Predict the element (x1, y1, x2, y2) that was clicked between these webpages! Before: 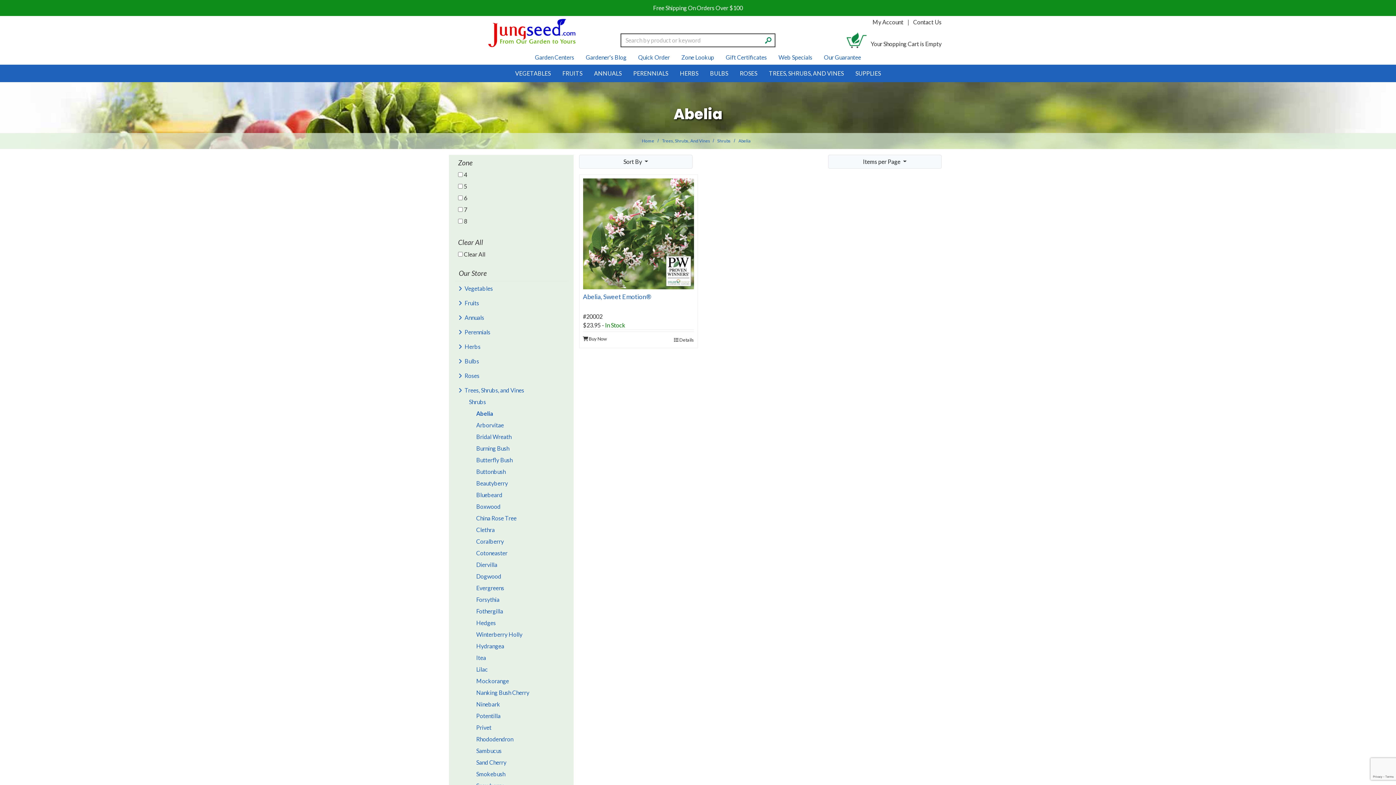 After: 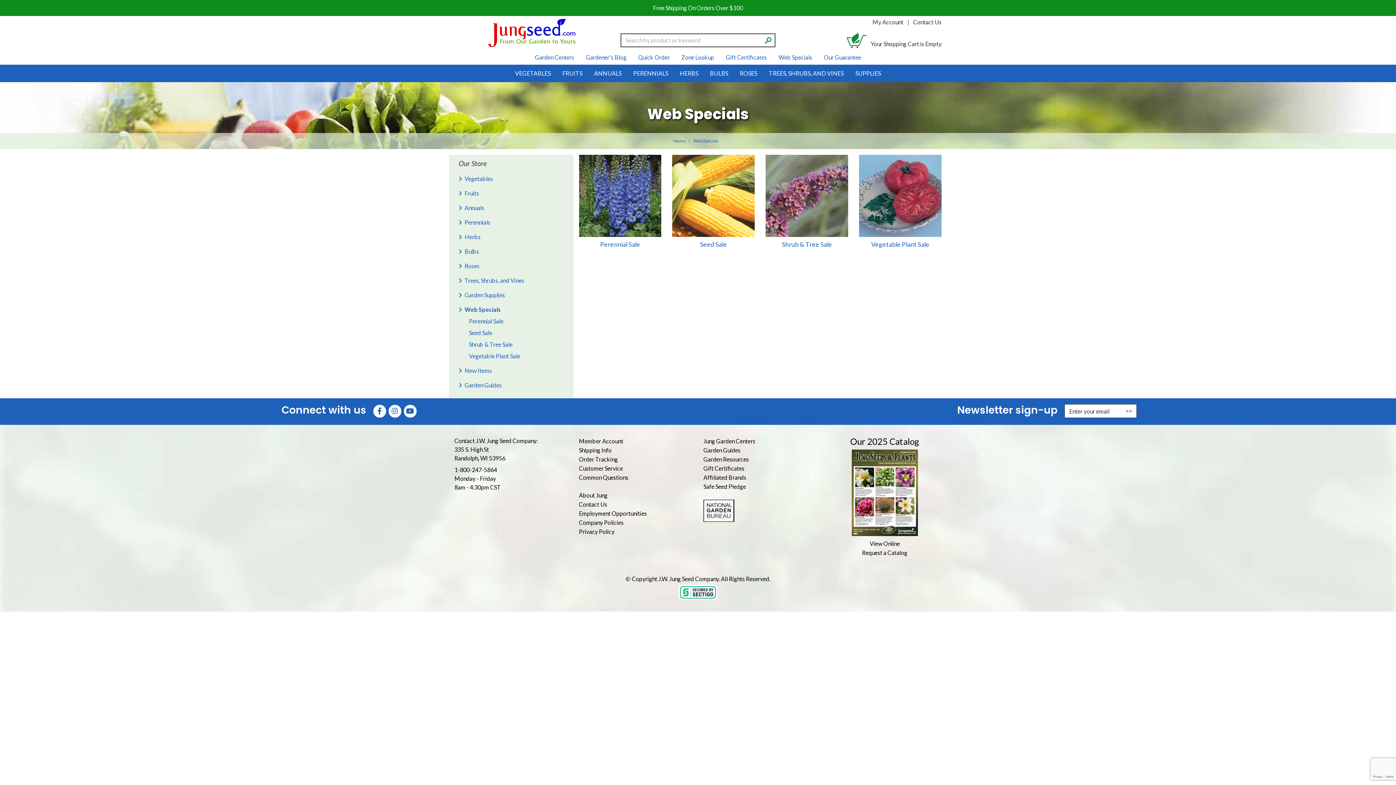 Action: label: Web Specials bbox: (775, 50, 815, 64)